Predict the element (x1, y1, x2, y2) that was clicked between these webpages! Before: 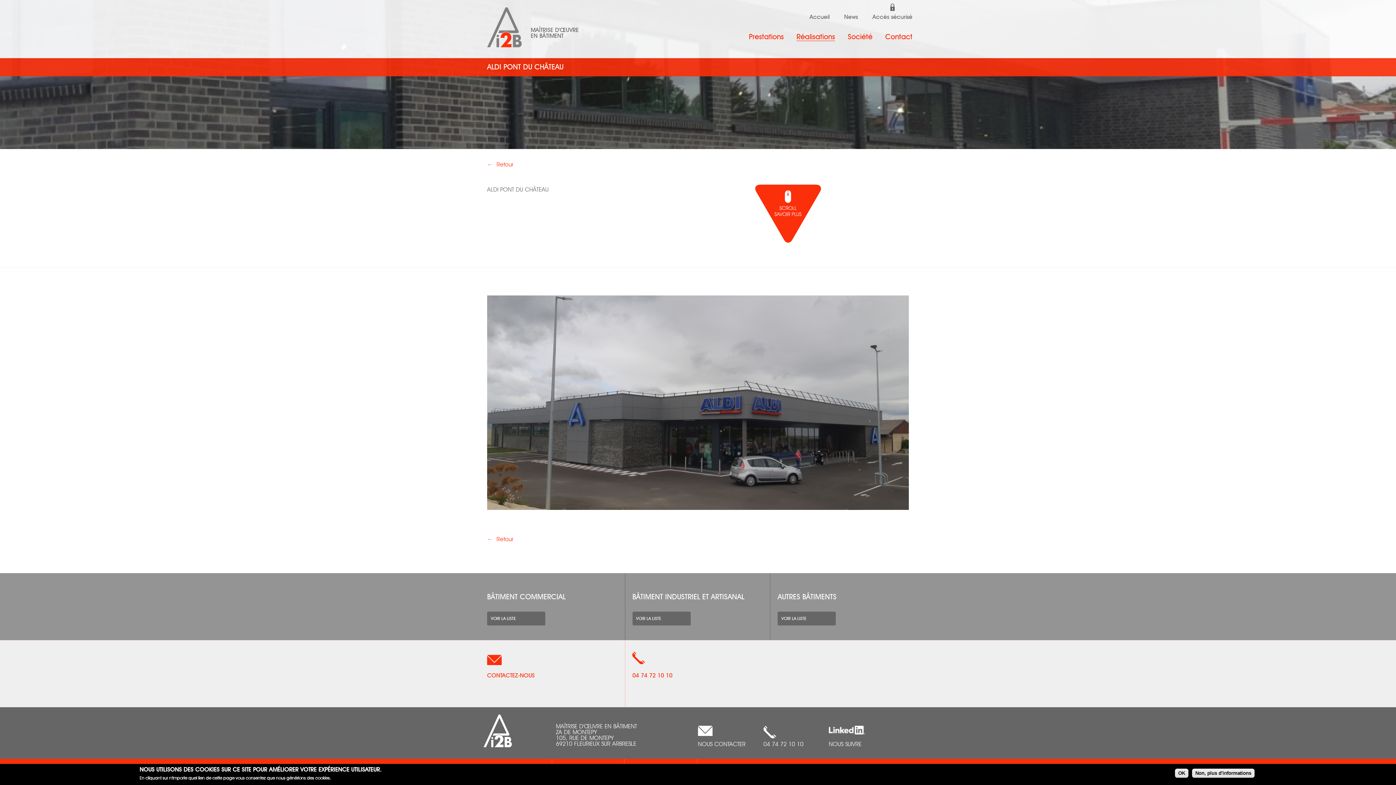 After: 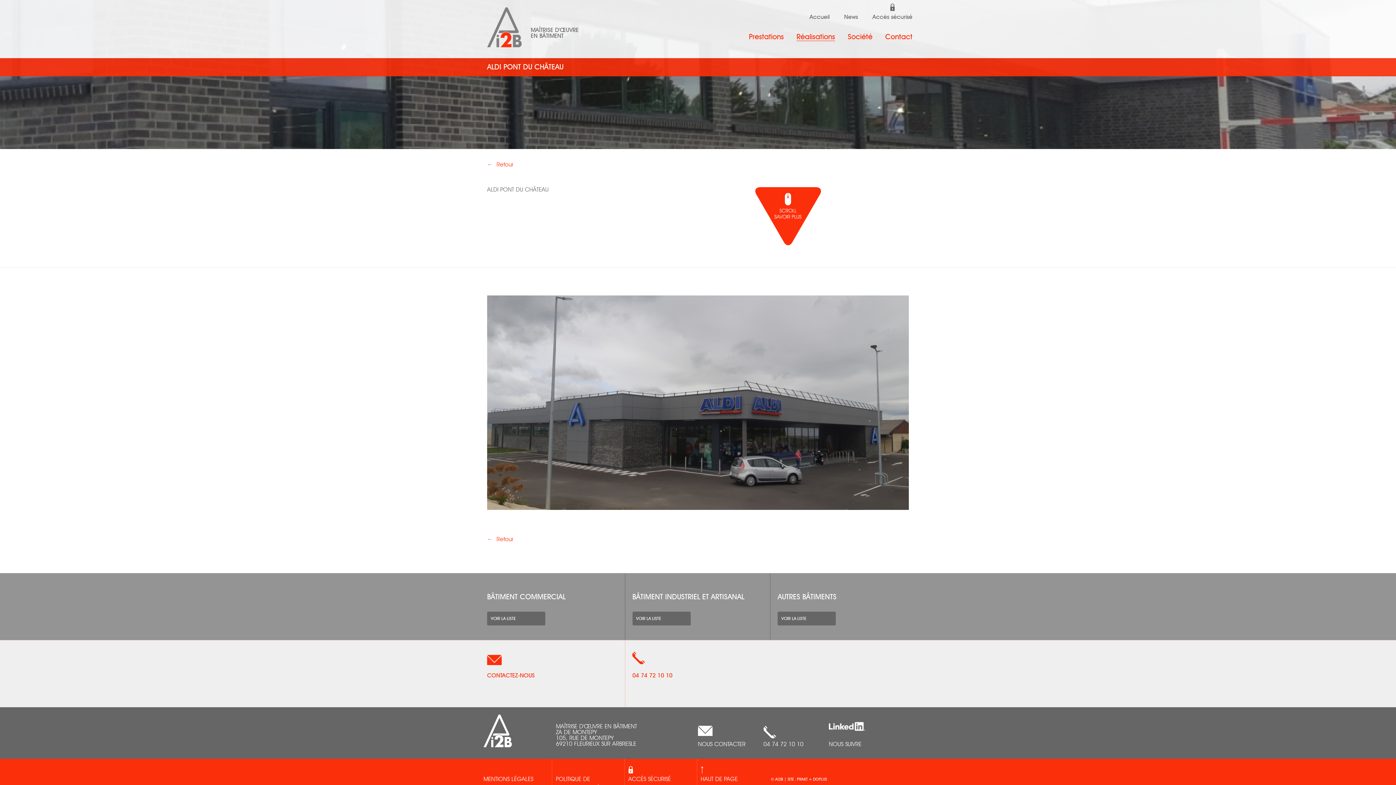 Action: bbox: (829, 708, 894, 749) label: NOUS SUIVRE